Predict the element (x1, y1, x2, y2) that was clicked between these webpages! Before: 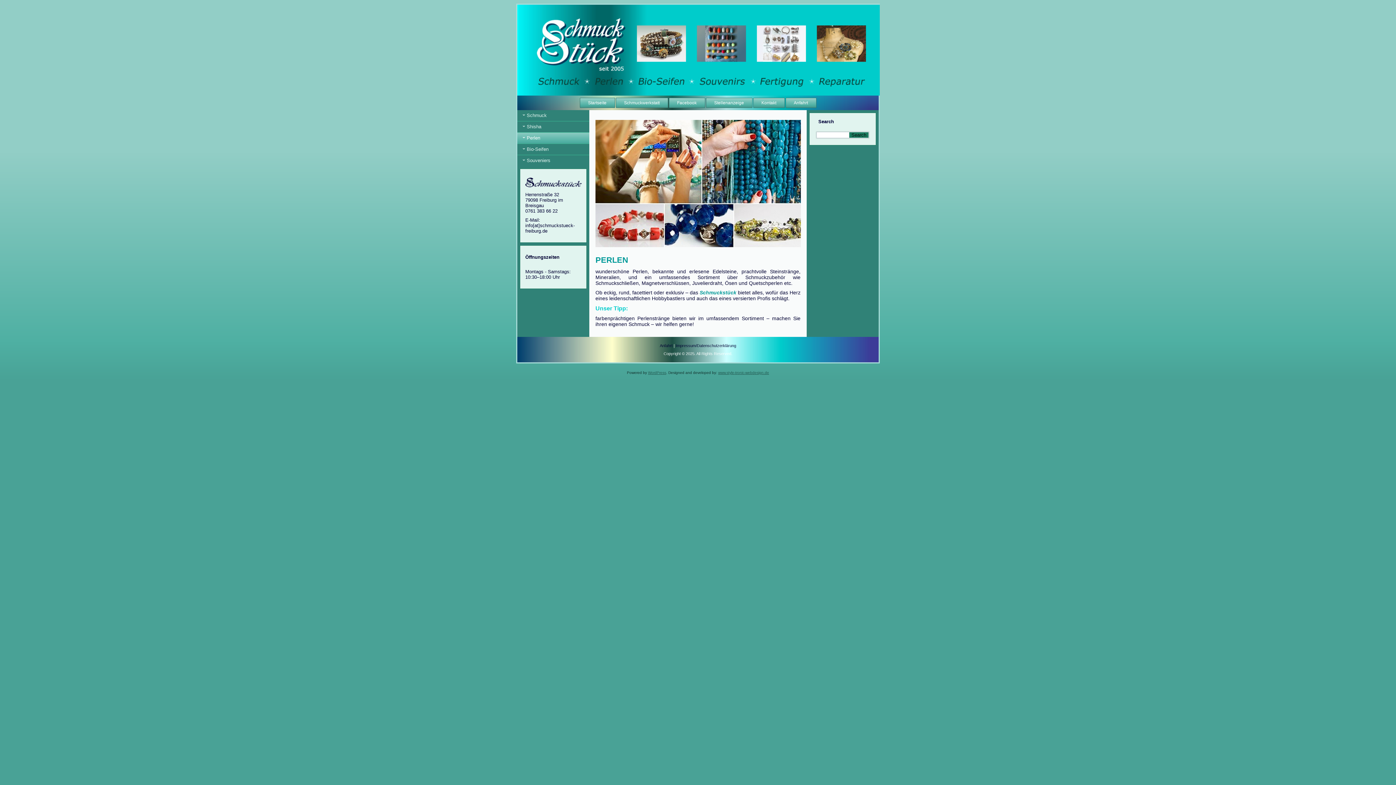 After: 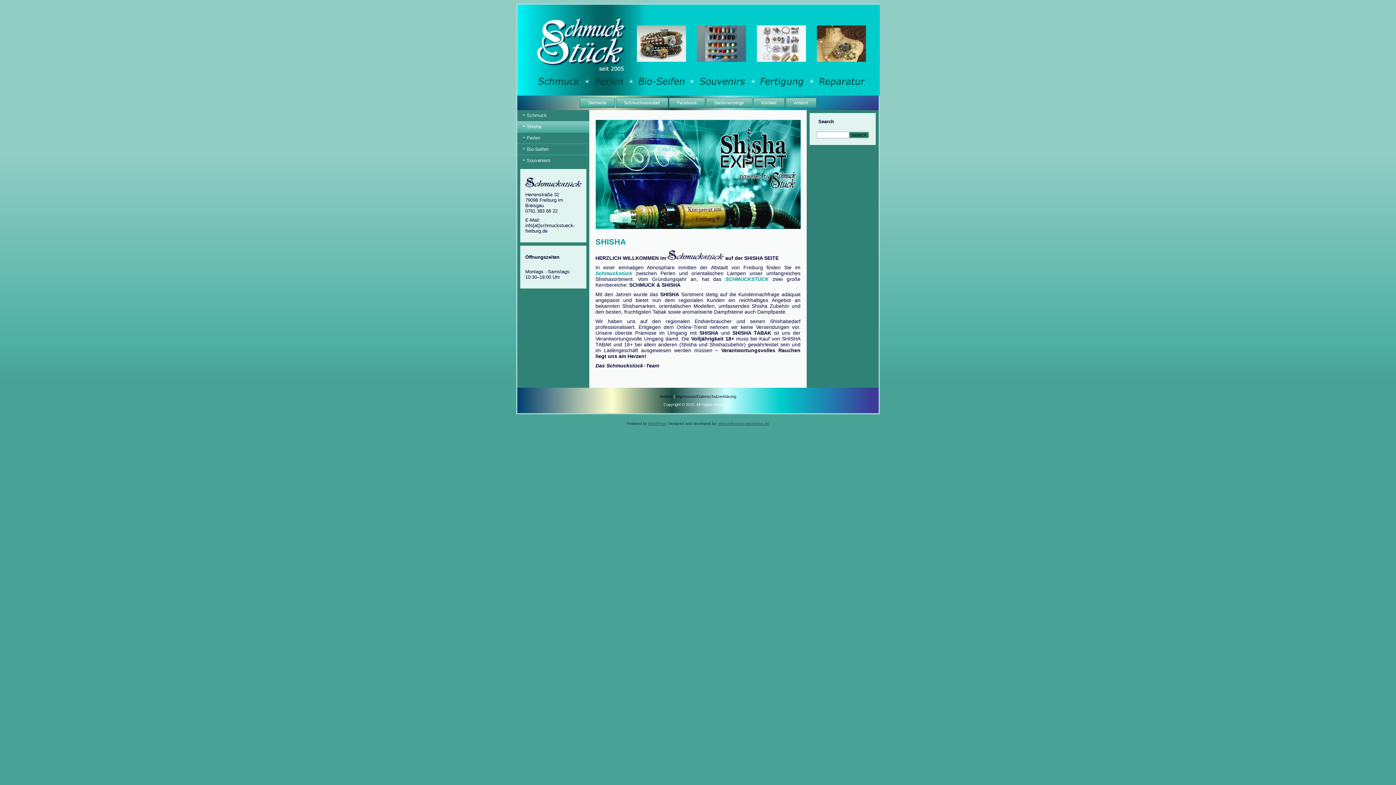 Action: bbox: (517, 121, 589, 132) label: Shisha